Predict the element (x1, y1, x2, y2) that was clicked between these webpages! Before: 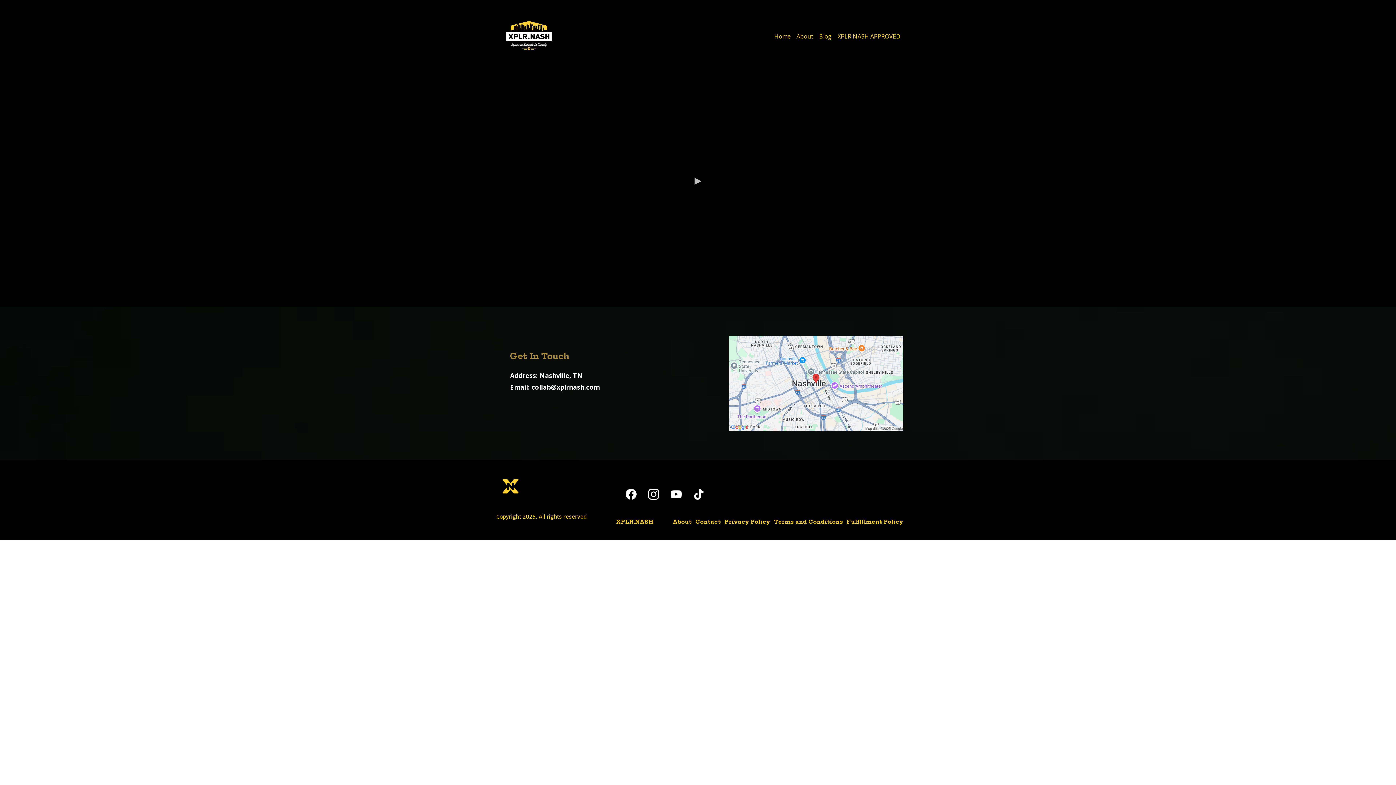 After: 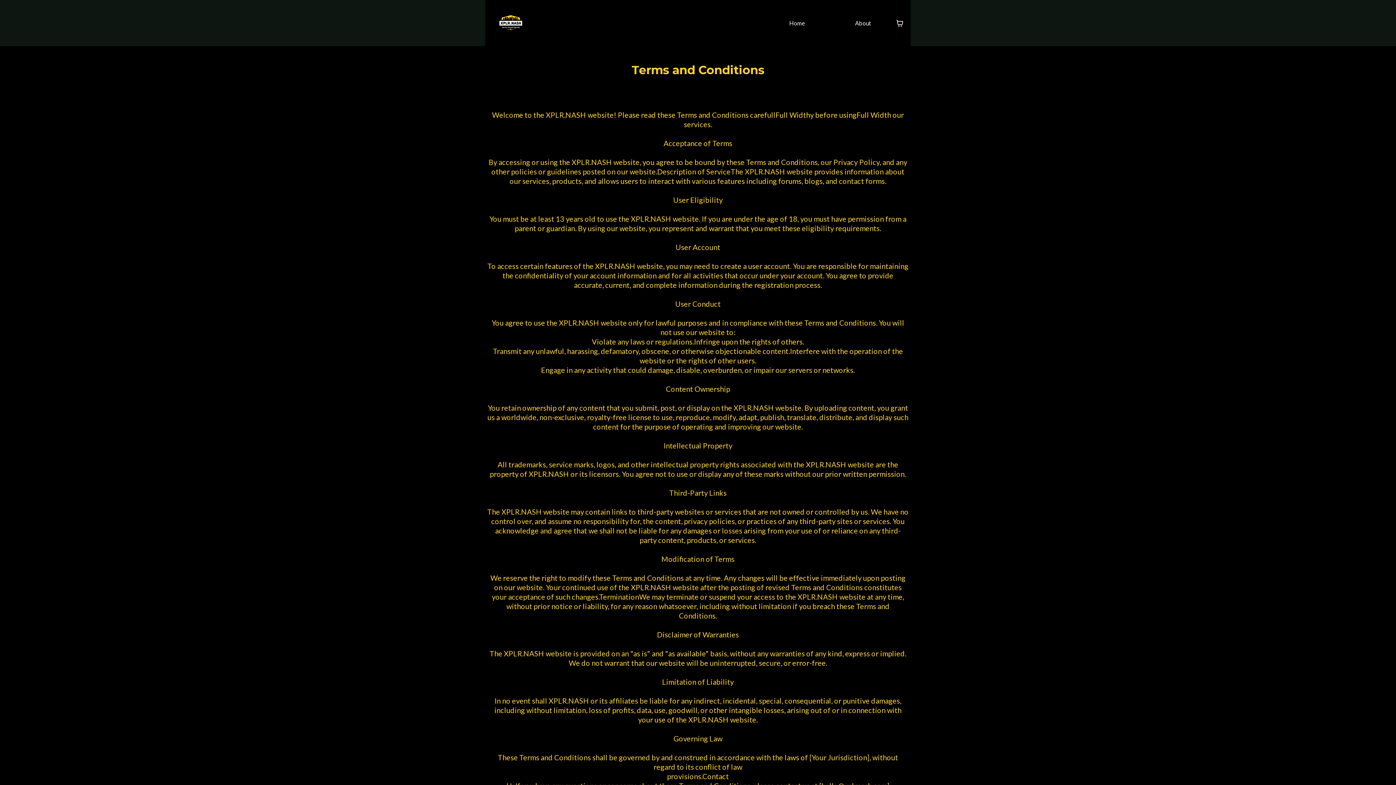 Action: label: Terms and Conditions bbox: (772, 516, 845, 527)